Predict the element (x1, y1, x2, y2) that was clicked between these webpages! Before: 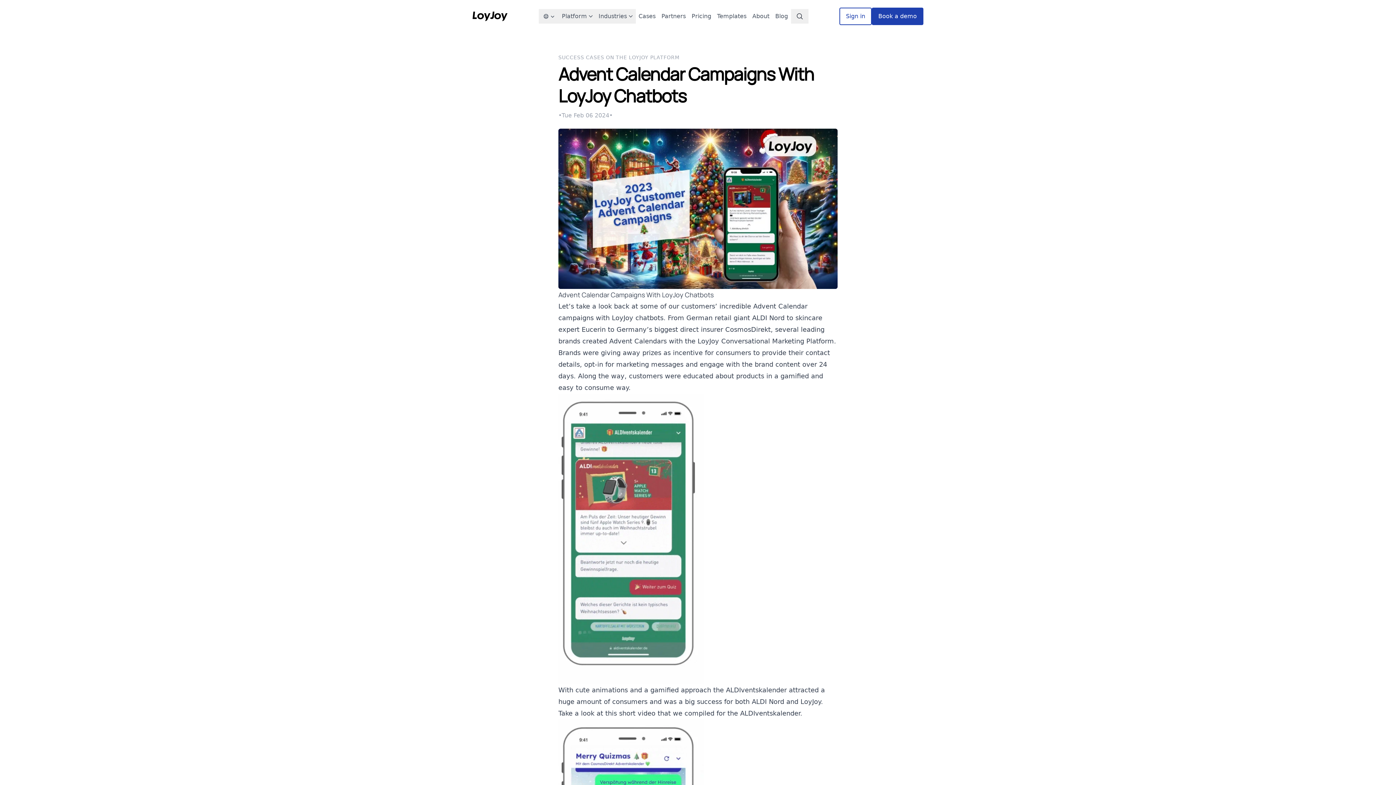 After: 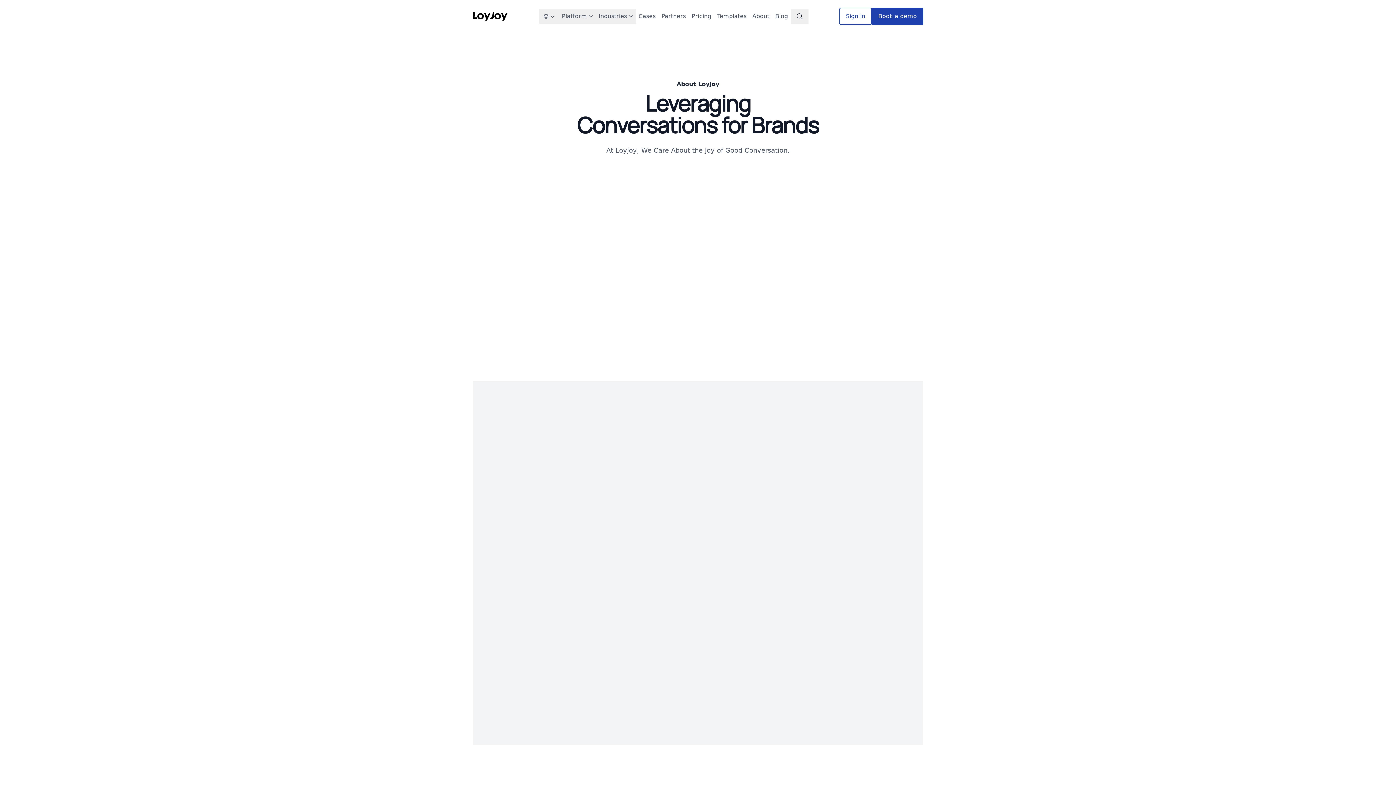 Action: label: About bbox: (749, 9, 772, 23)